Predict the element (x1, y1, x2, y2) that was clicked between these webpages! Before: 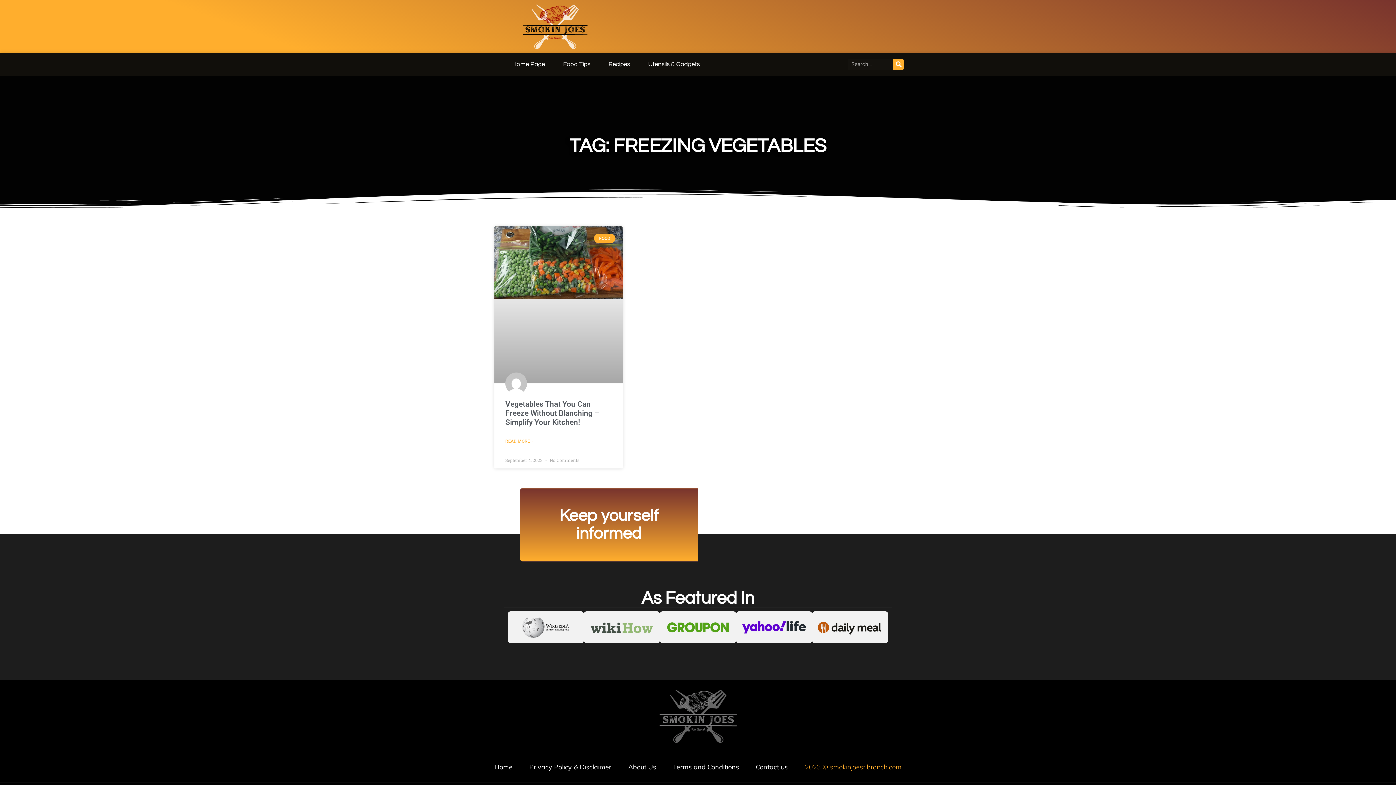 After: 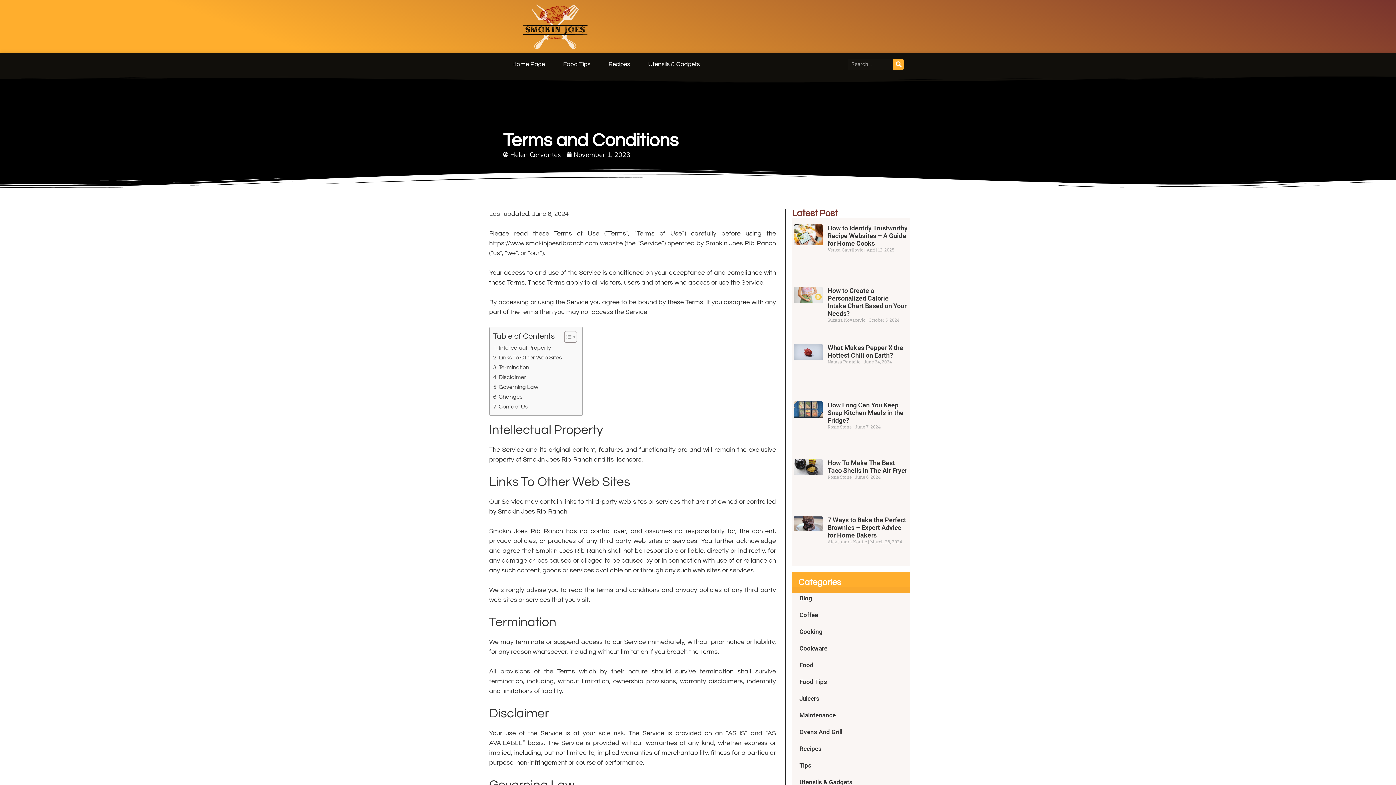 Action: label: Terms and Conditions bbox: (673, 762, 739, 772)